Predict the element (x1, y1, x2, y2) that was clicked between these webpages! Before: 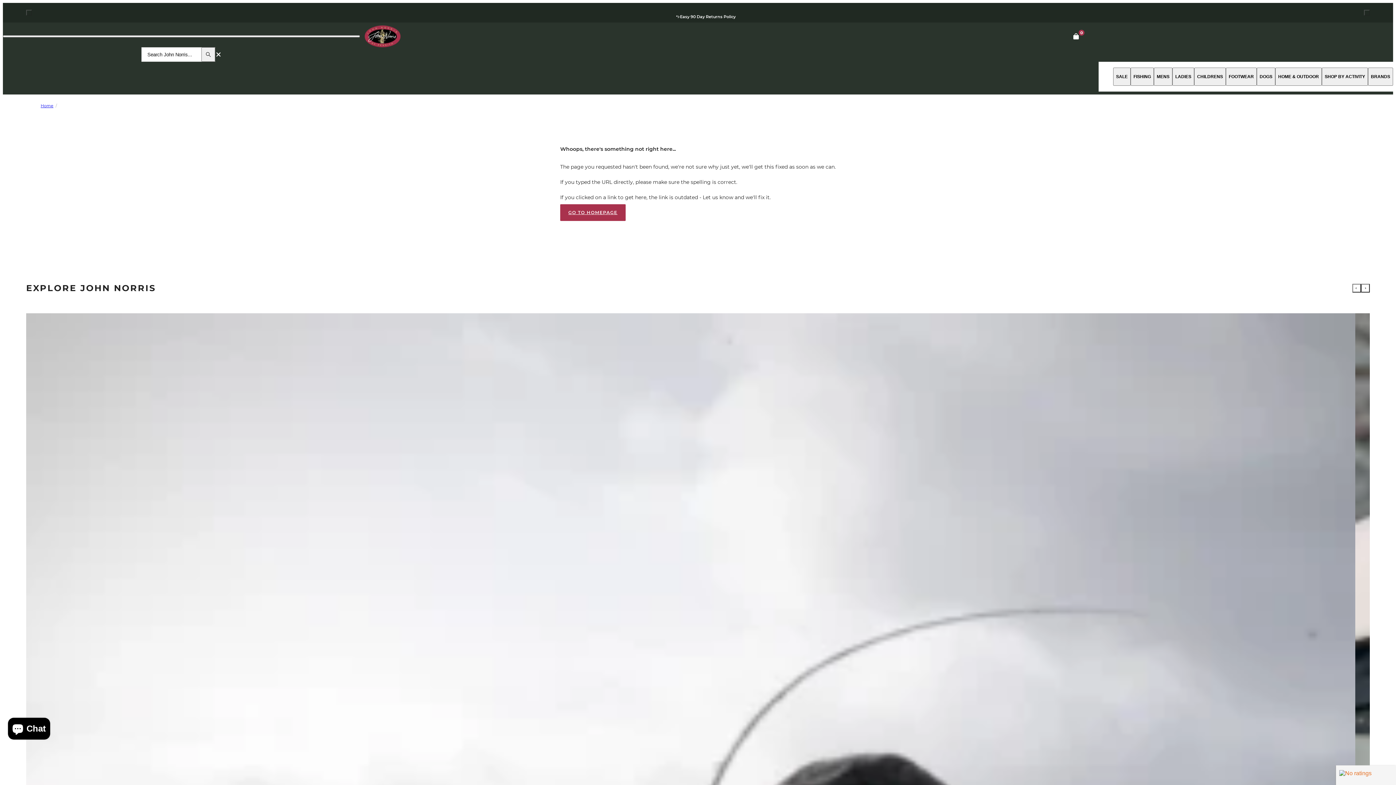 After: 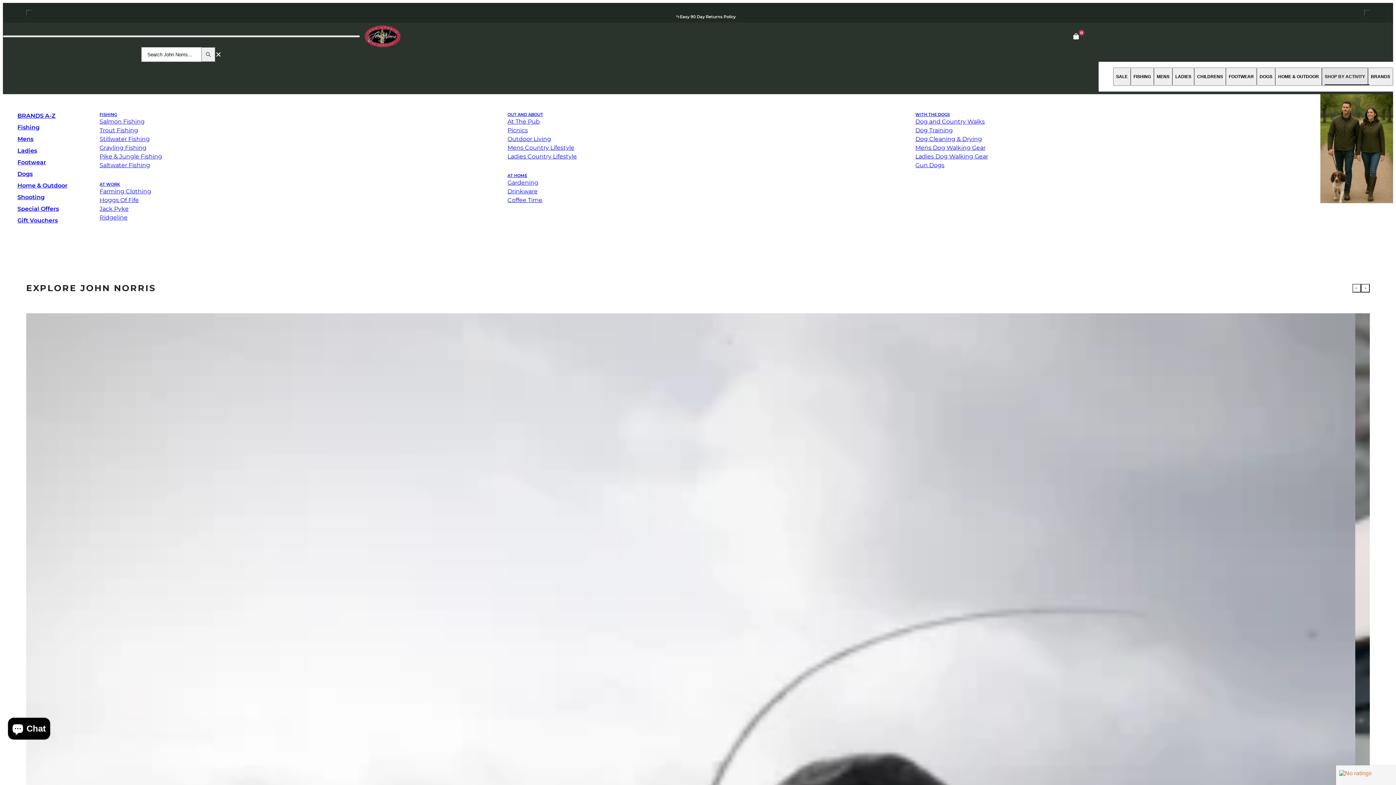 Action: bbox: (1322, 67, 1368, 85) label: SHOP BY ACTIVITY